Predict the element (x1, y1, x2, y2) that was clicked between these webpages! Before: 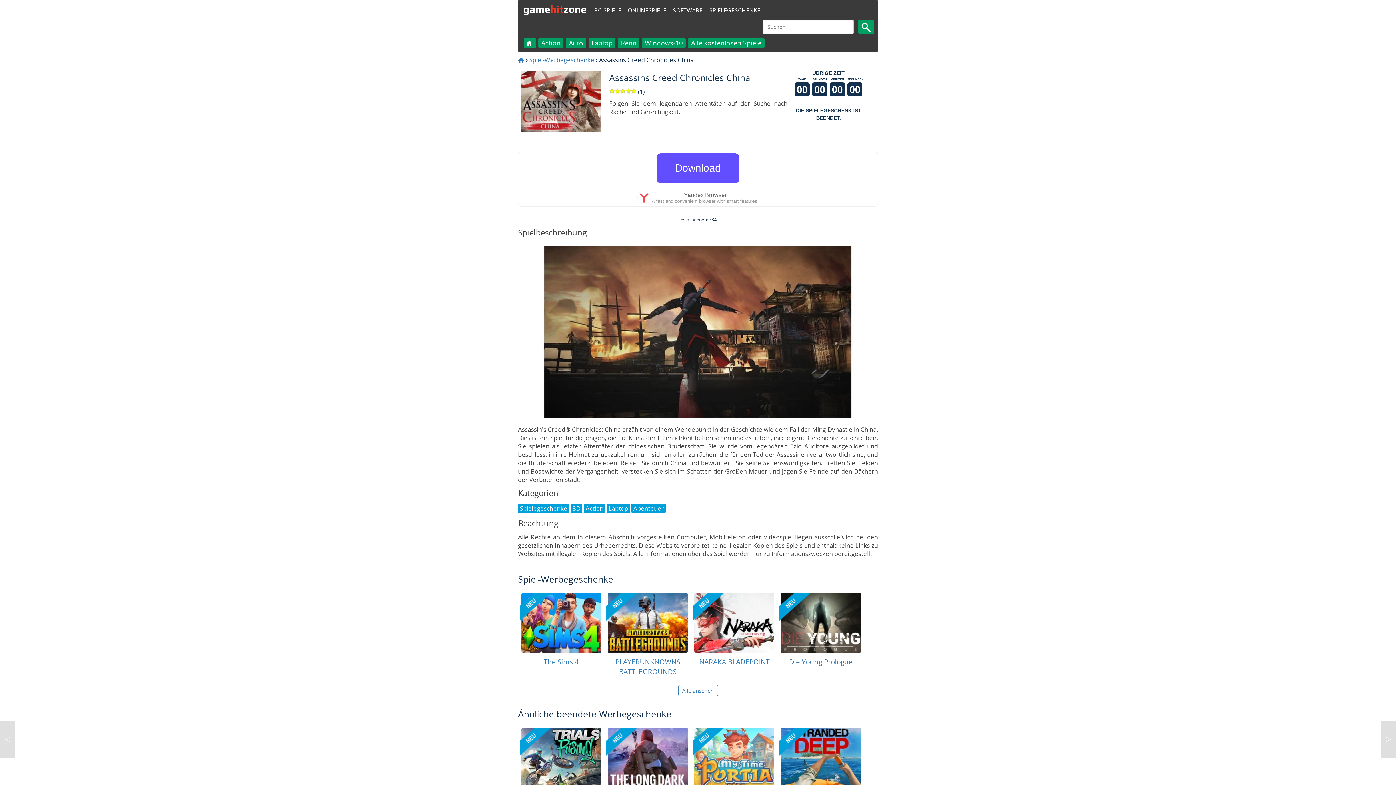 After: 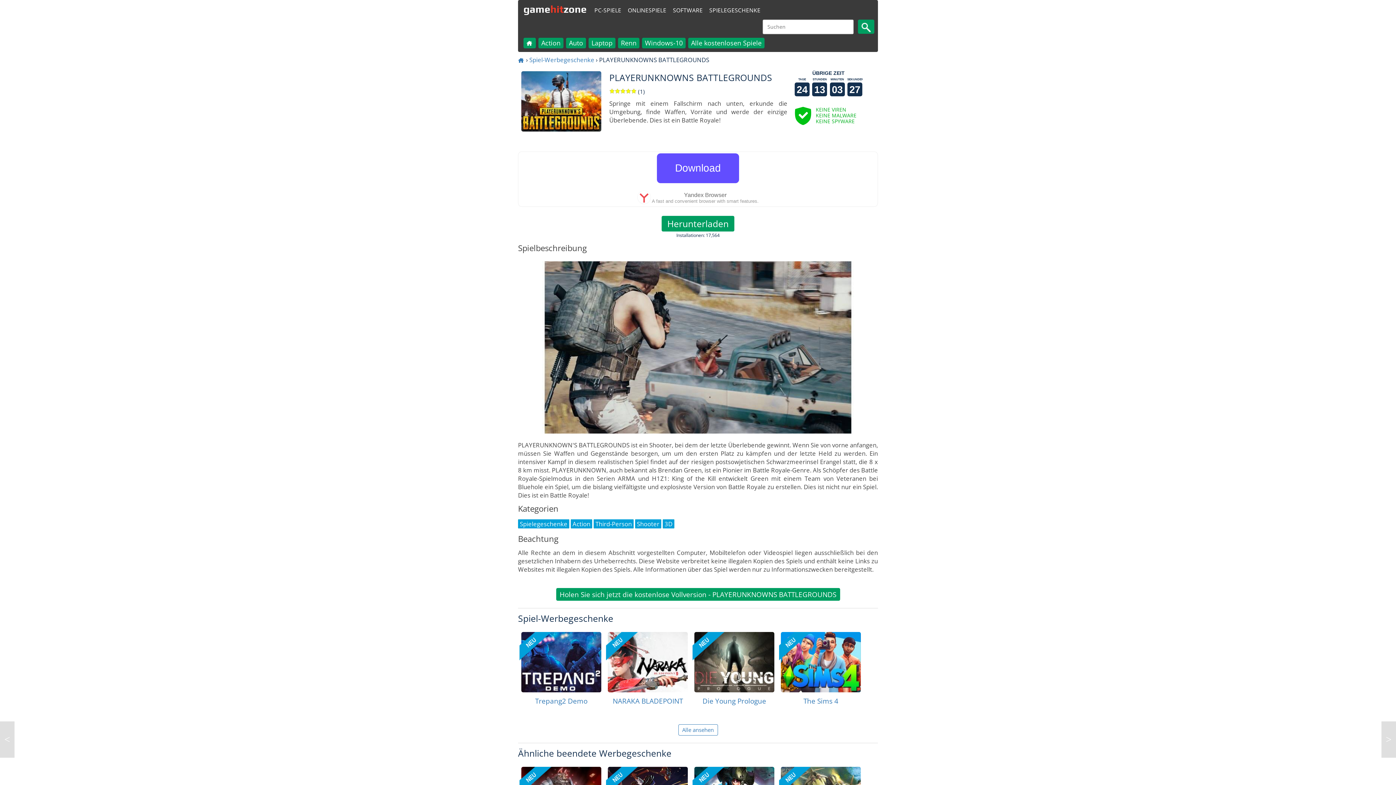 Action: label: PLAYERUNKNOWNS BATTLEGROUNDS bbox: (0, 721, 14, 758)